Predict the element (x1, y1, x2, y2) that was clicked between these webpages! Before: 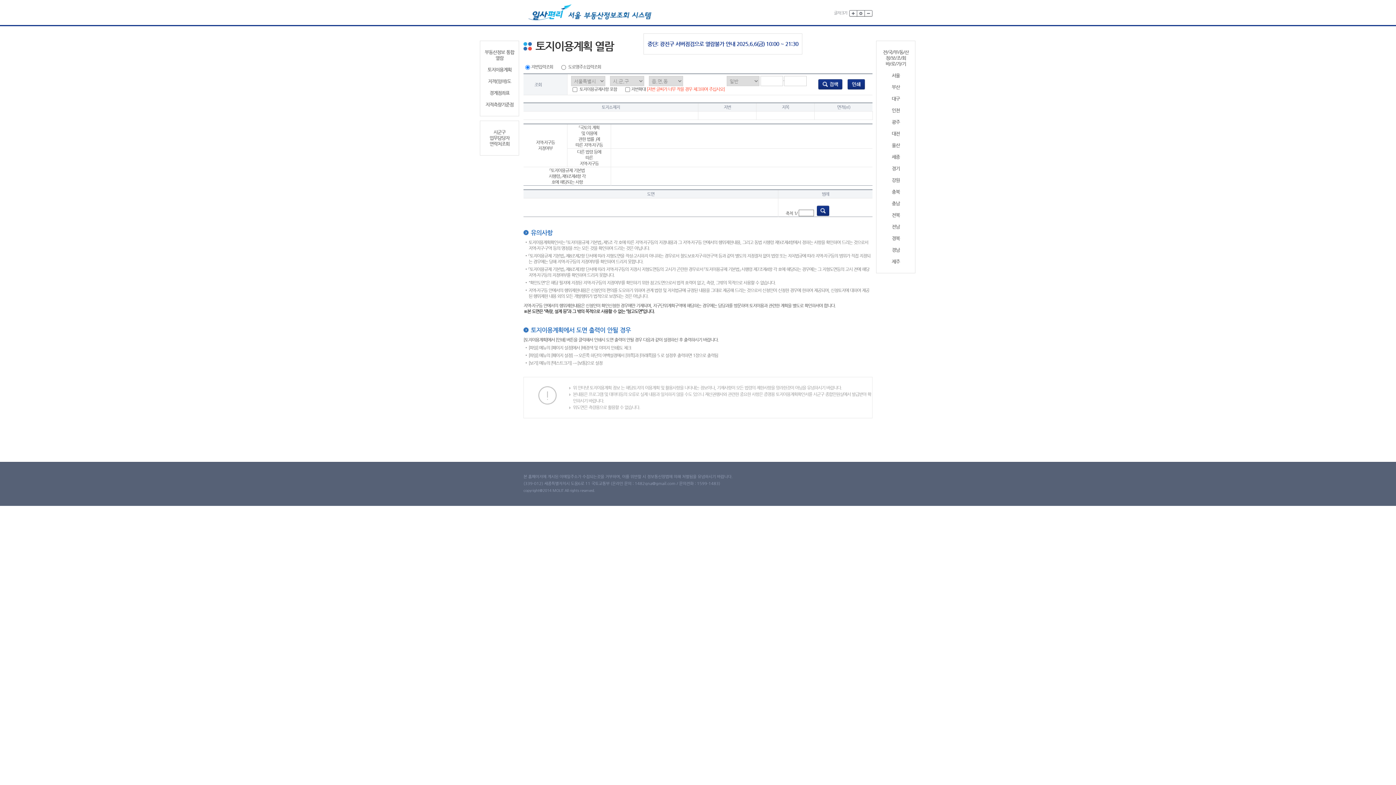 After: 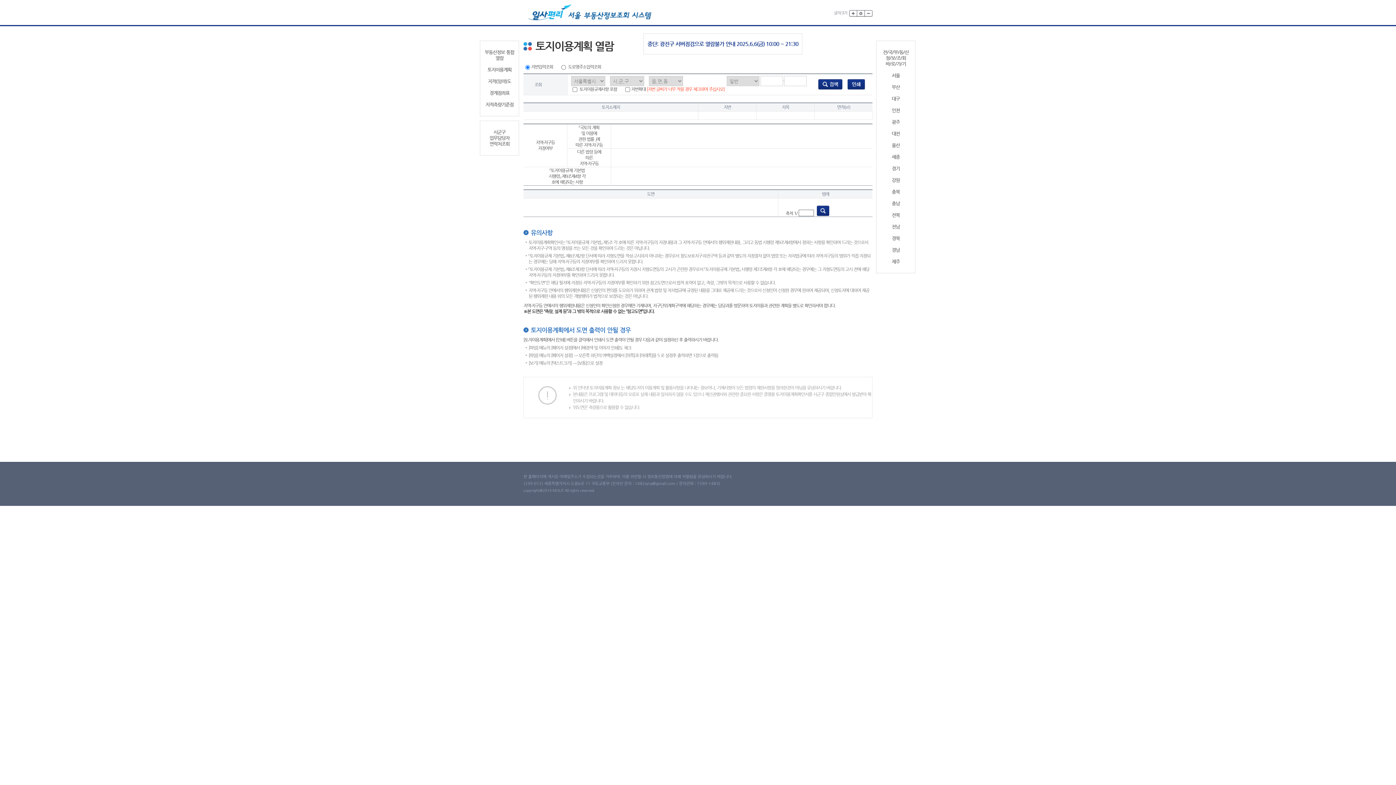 Action: label: 토지이용계획 bbox: (483, 66, 516, 72)